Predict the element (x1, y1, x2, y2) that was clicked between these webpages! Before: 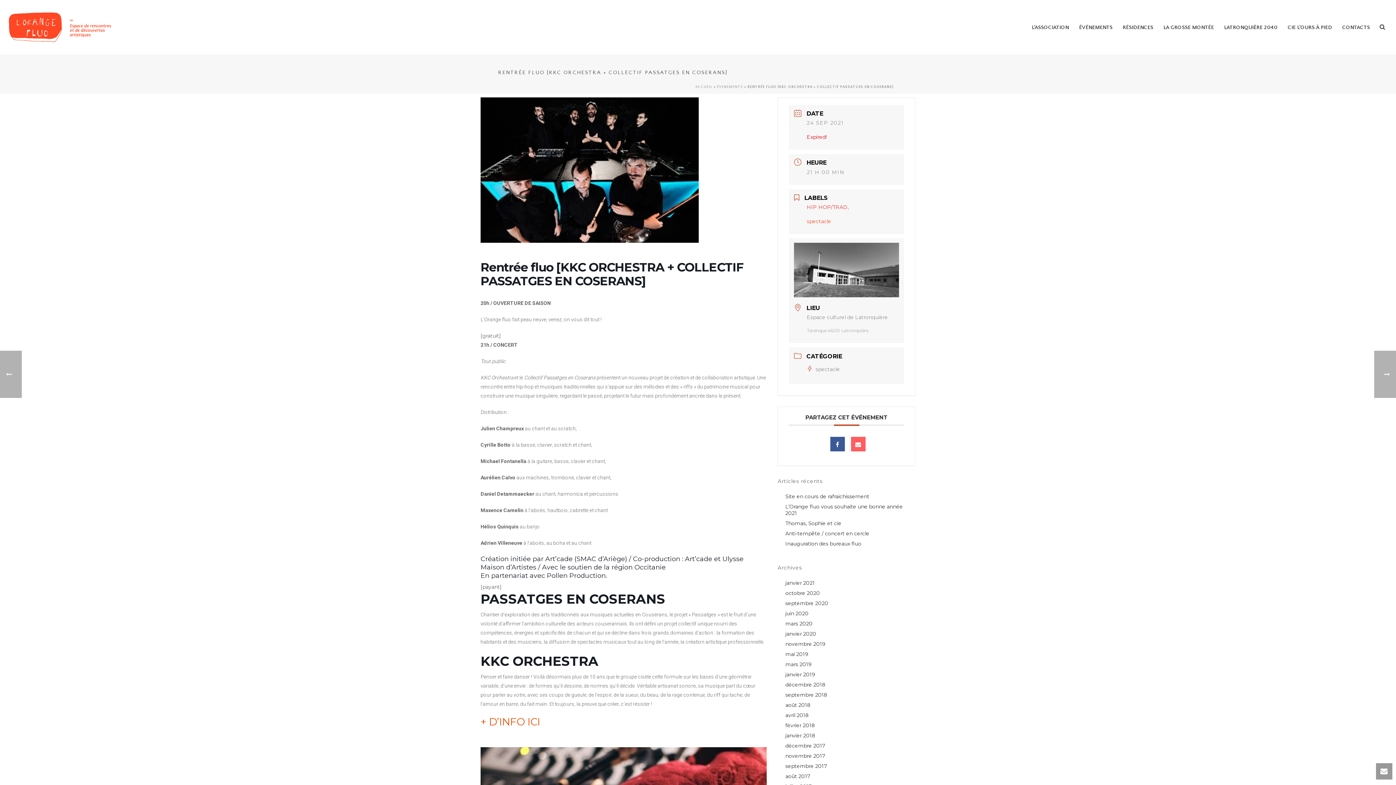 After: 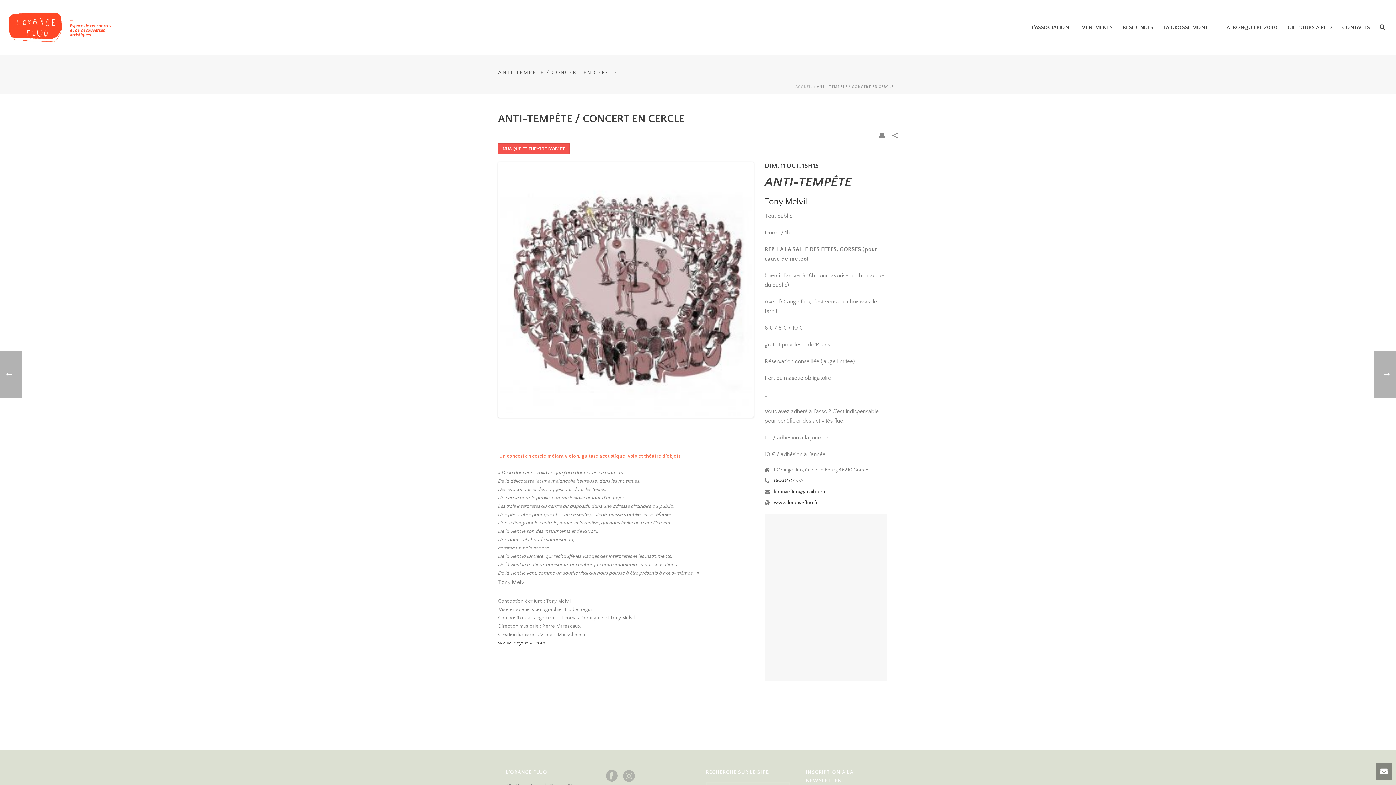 Action: bbox: (785, 530, 869, 536) label: Anti-tempête / concert en cercle